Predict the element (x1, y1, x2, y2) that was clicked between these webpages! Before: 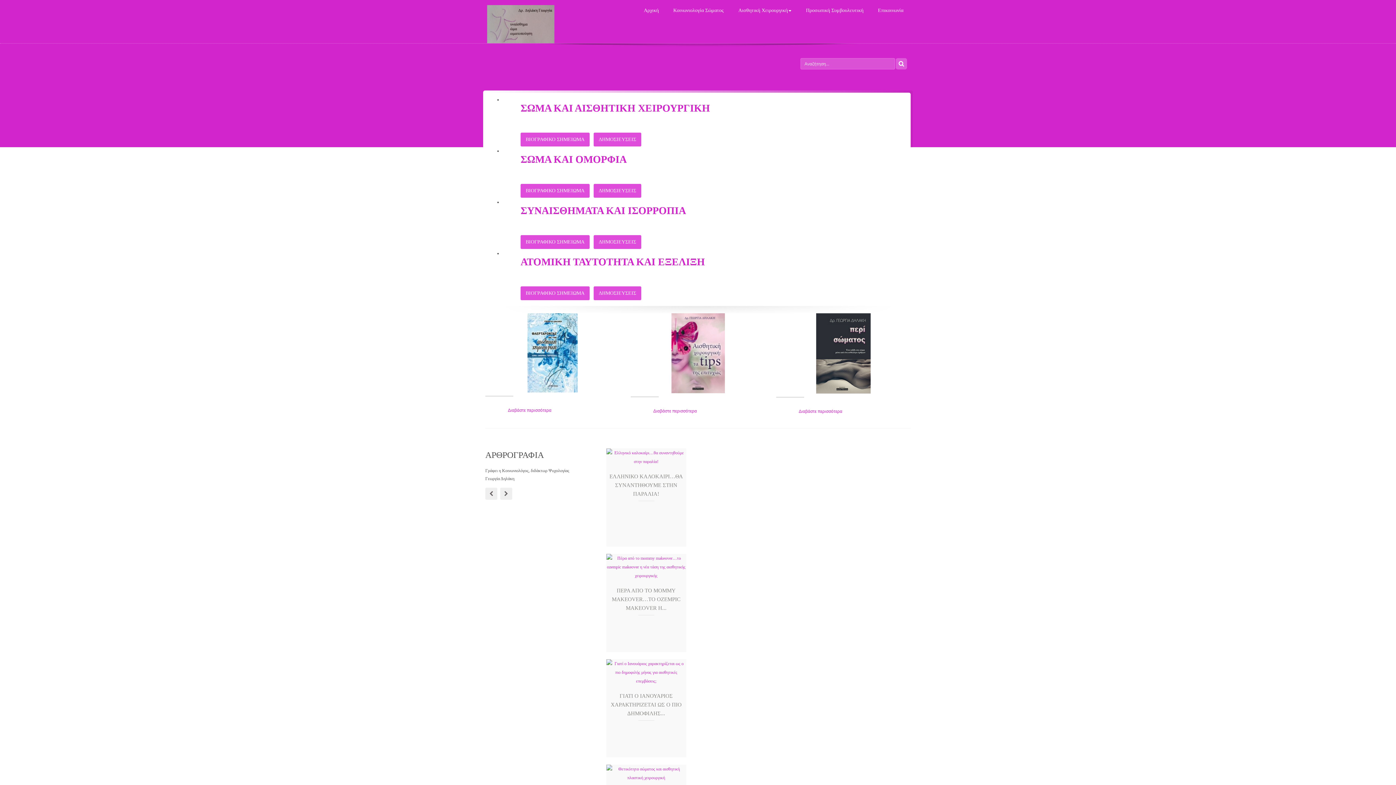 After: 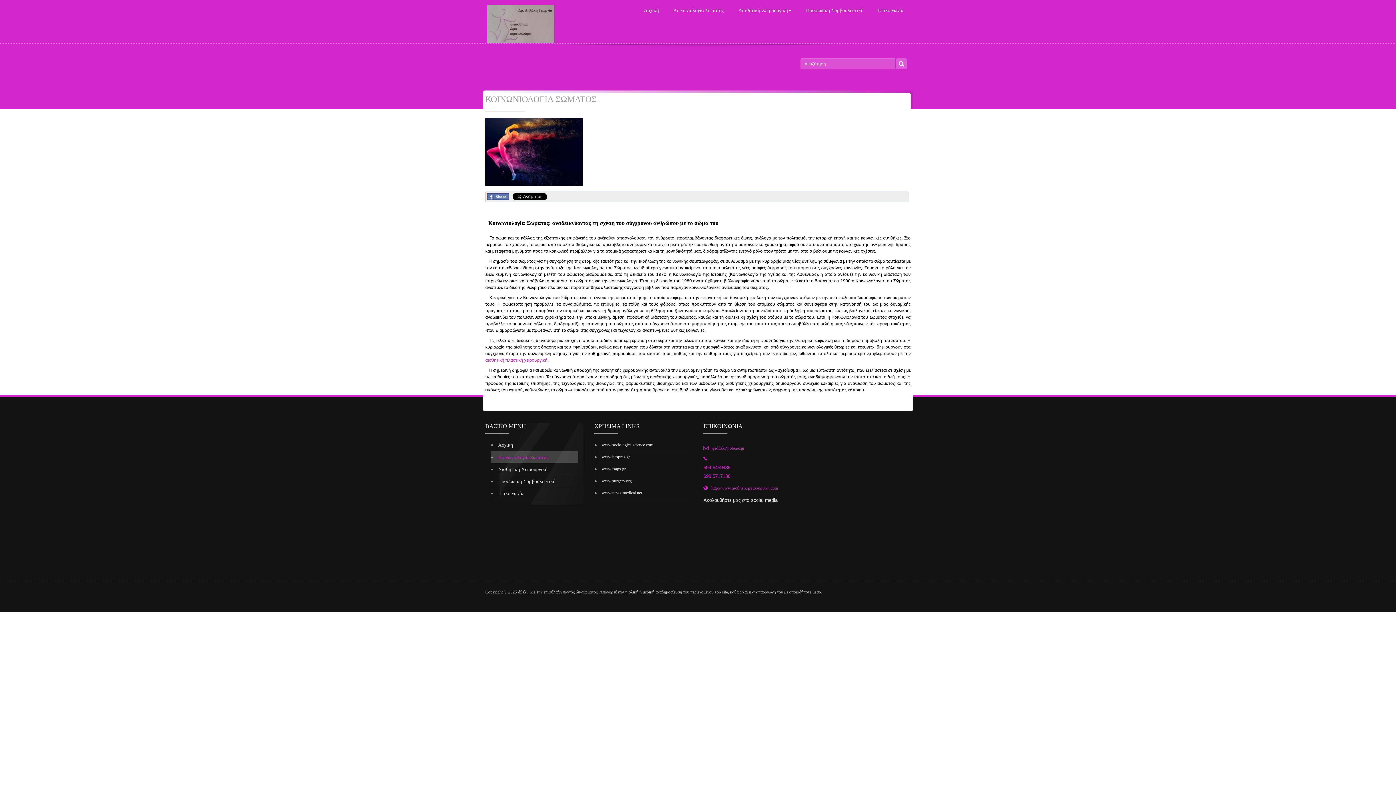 Action: label: Κοινωνιολογία Σώματος bbox: (666, 0, 731, 21)